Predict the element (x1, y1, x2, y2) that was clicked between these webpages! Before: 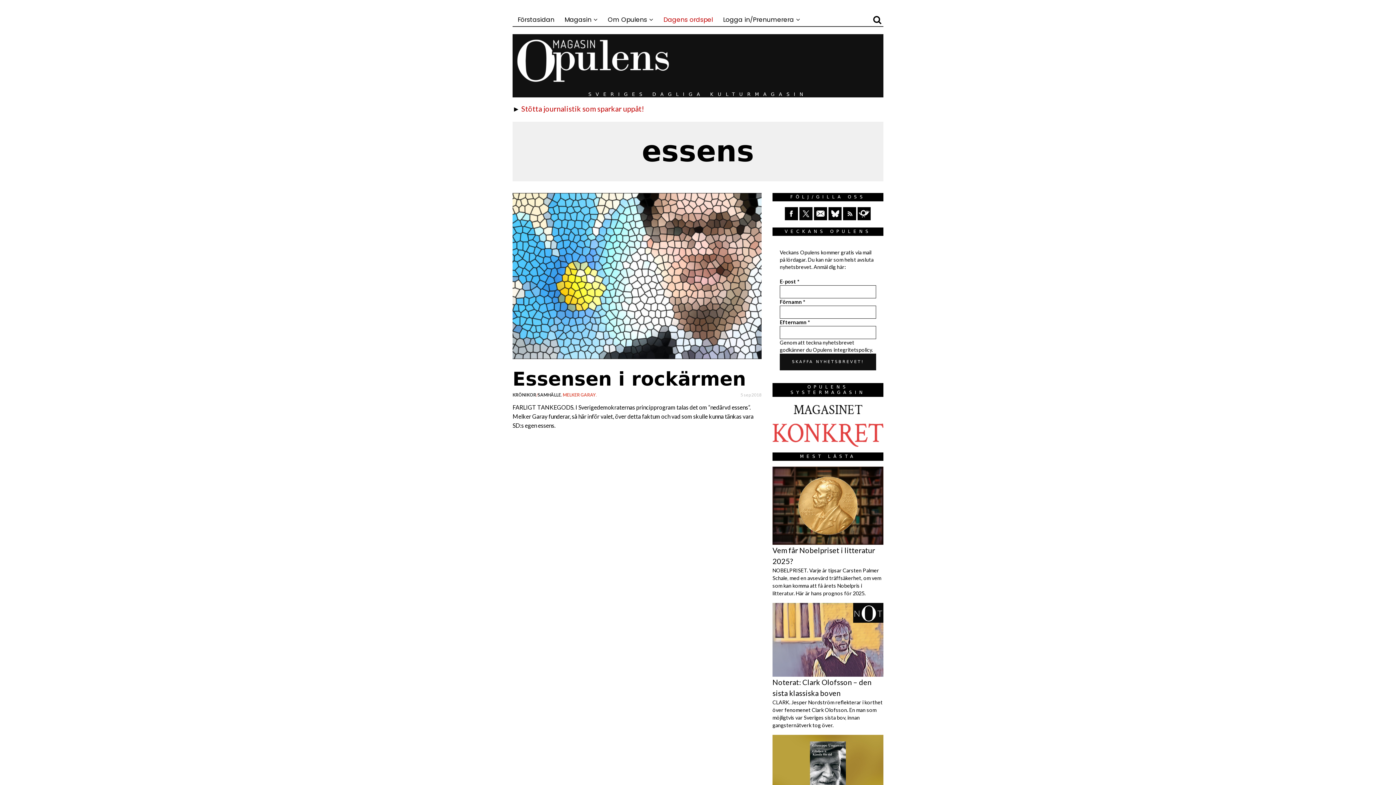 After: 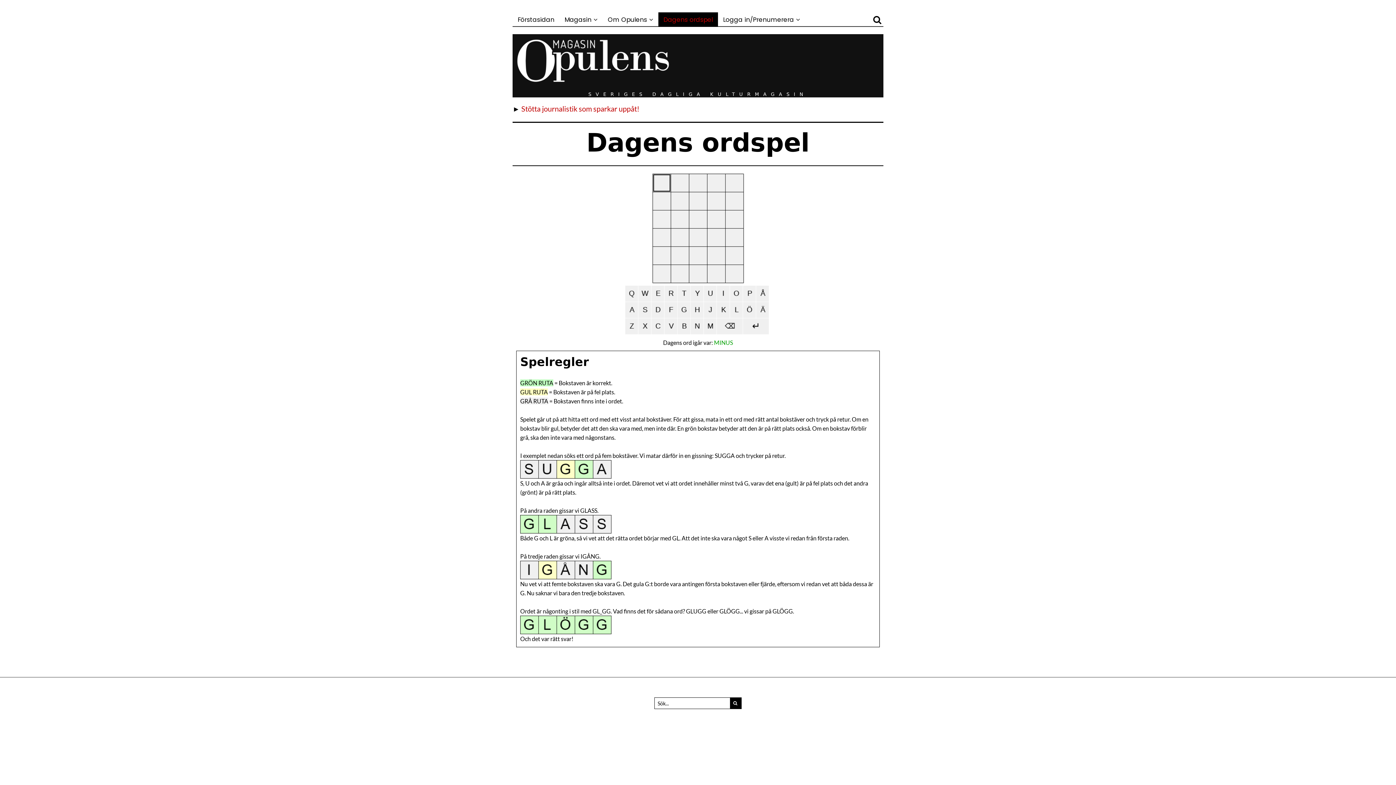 Action: bbox: (658, 12, 718, 26) label: Dagens ordspel